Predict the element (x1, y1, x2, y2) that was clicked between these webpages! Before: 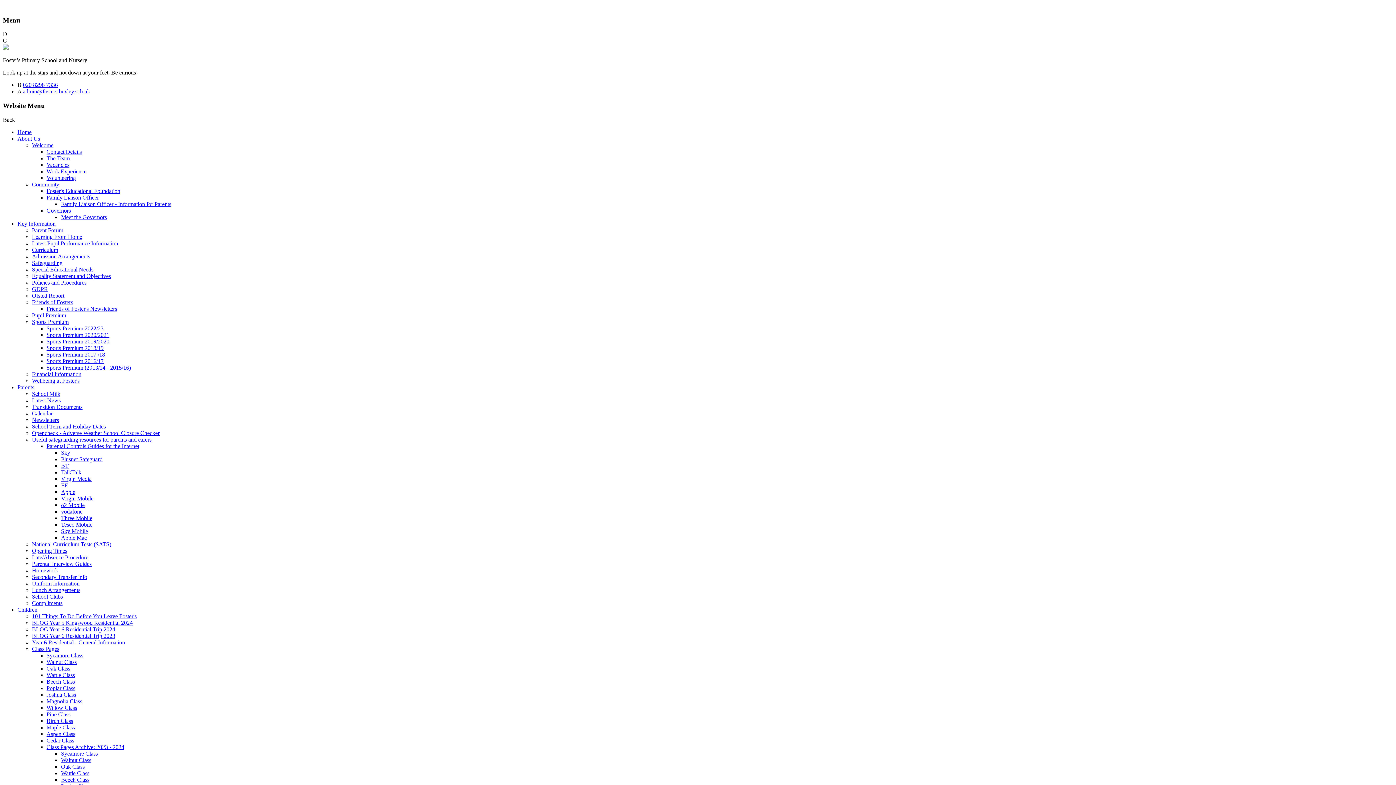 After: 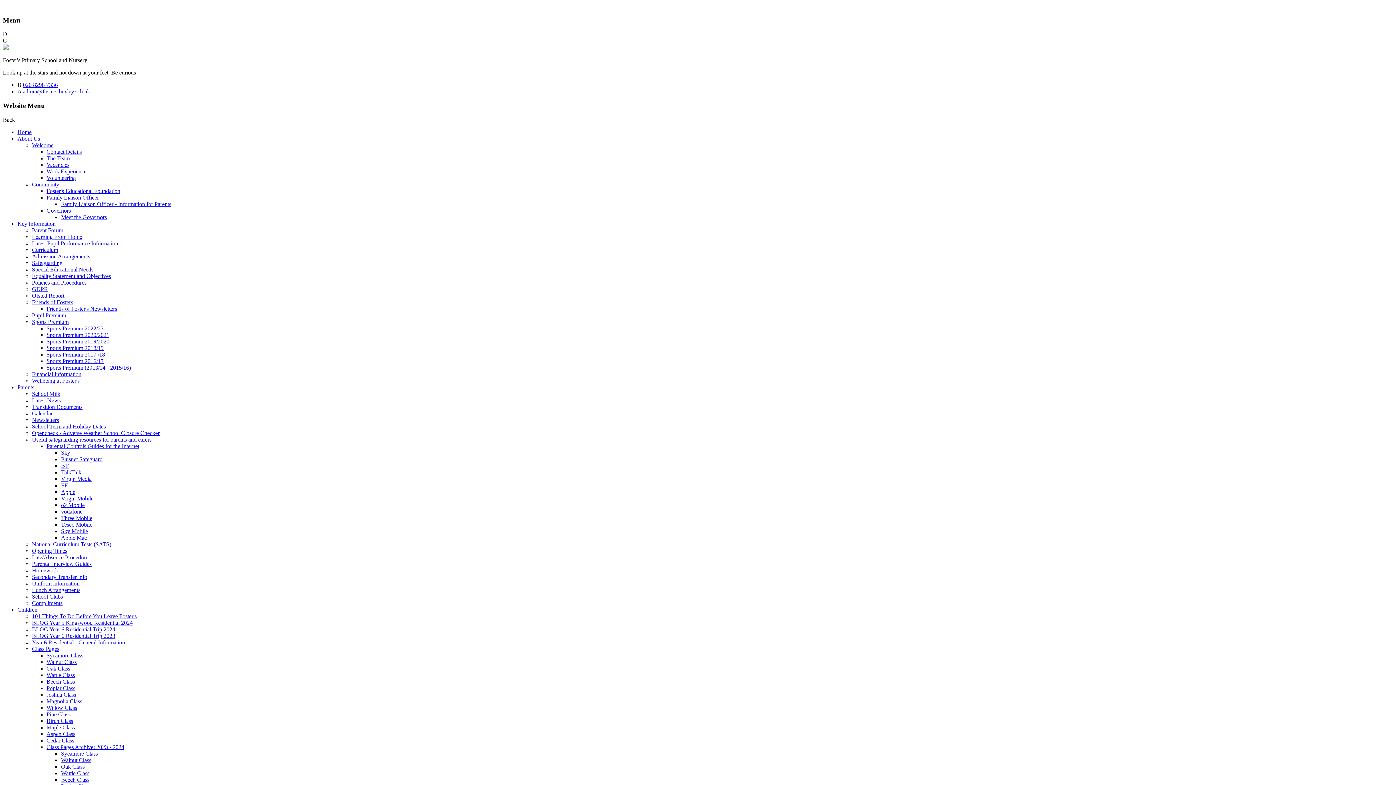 Action: bbox: (32, 312, 66, 318) label: Pupil Premium